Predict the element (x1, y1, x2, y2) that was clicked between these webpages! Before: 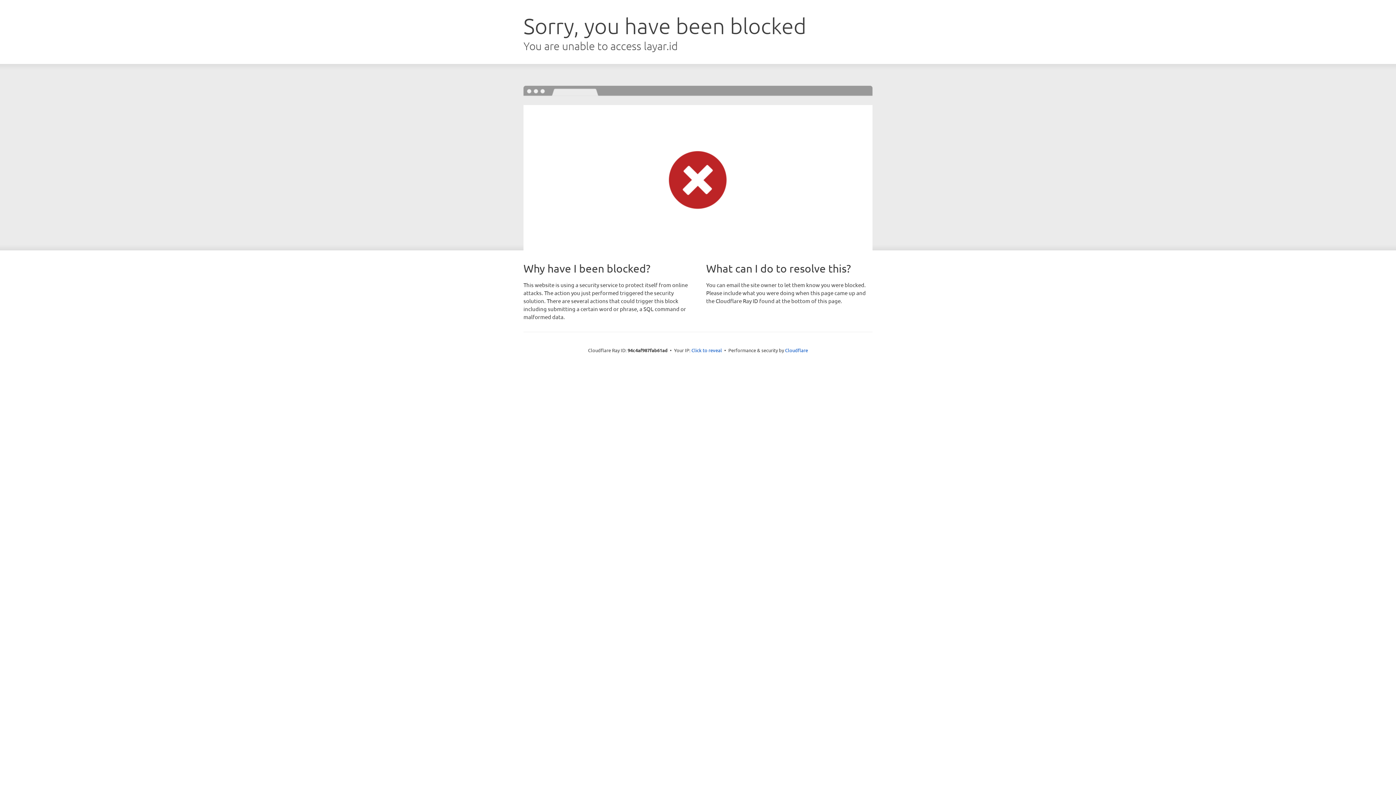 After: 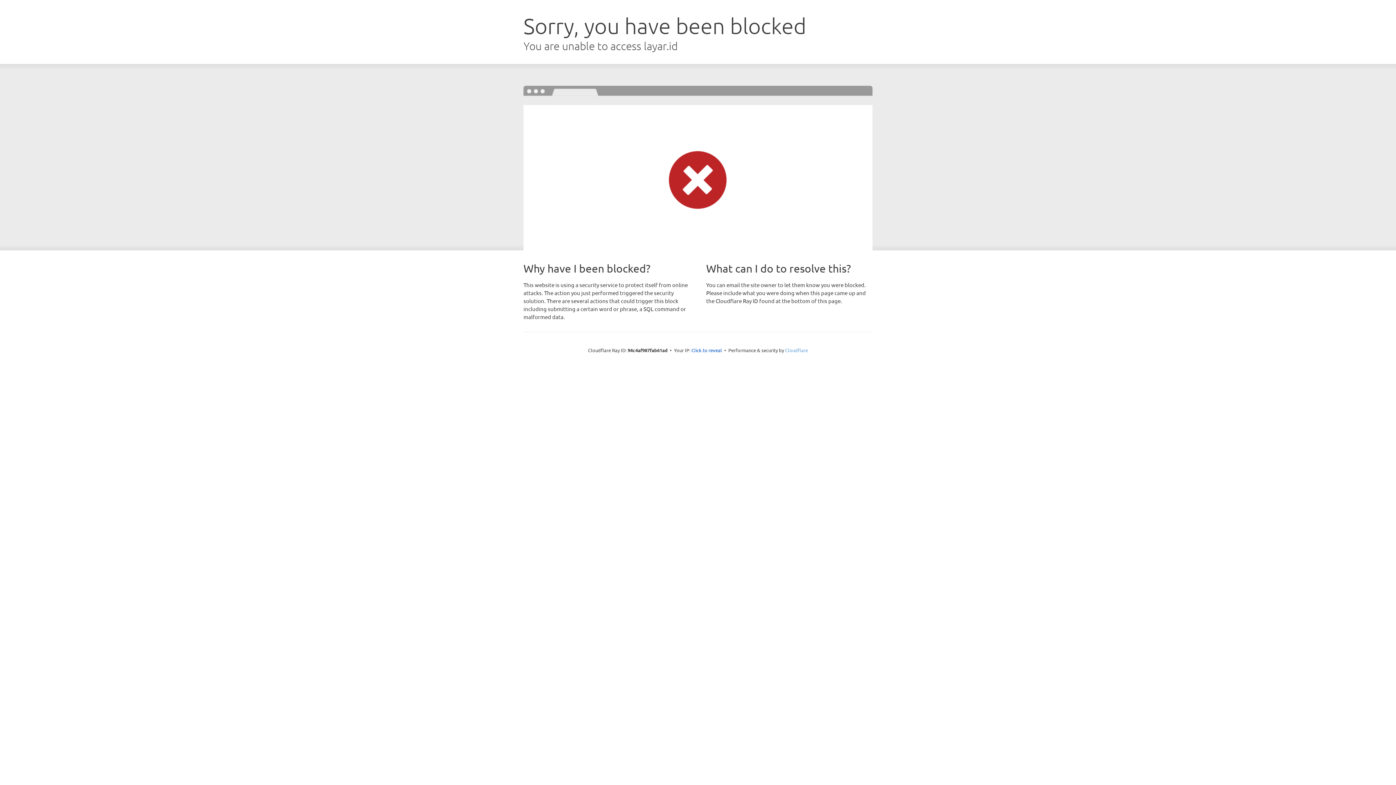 Action: label: Cloudflare bbox: (785, 347, 808, 353)